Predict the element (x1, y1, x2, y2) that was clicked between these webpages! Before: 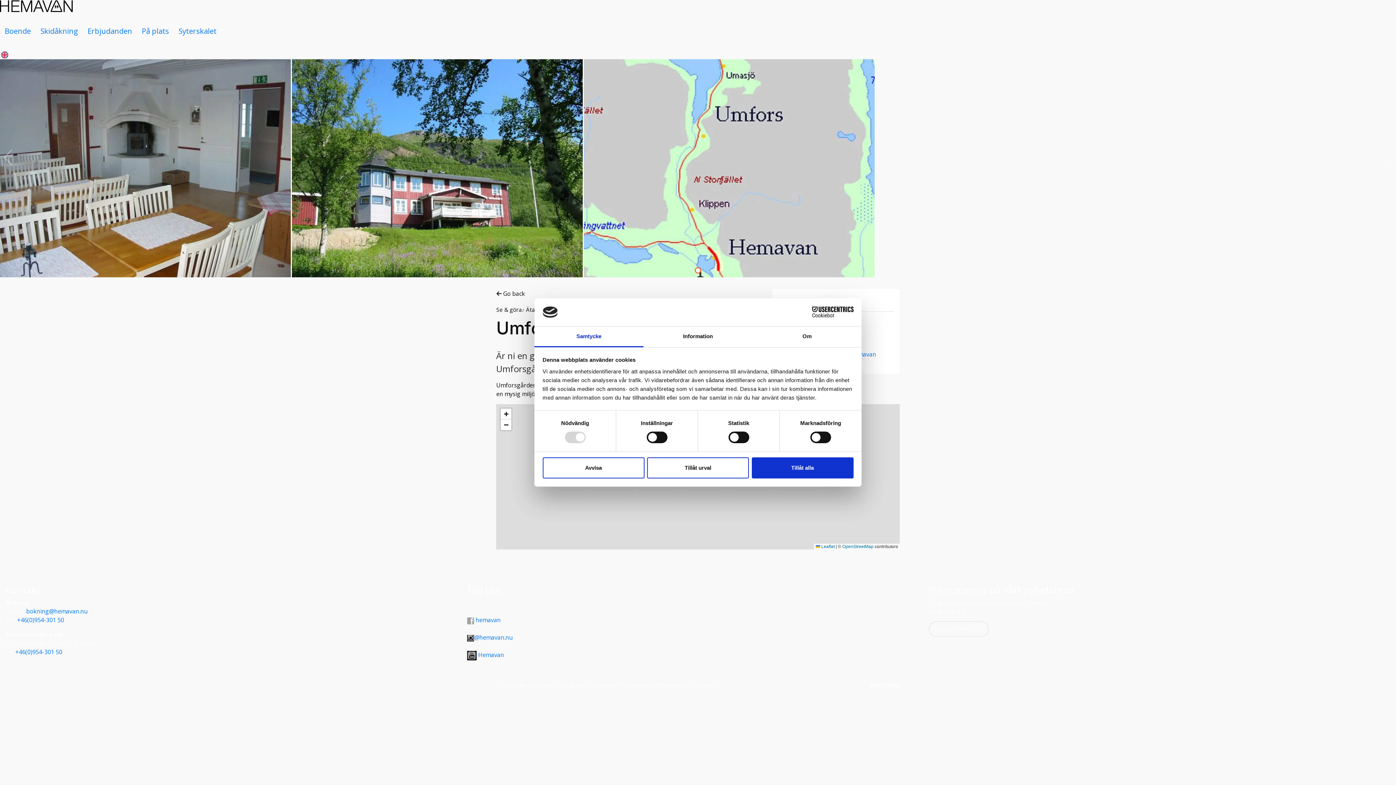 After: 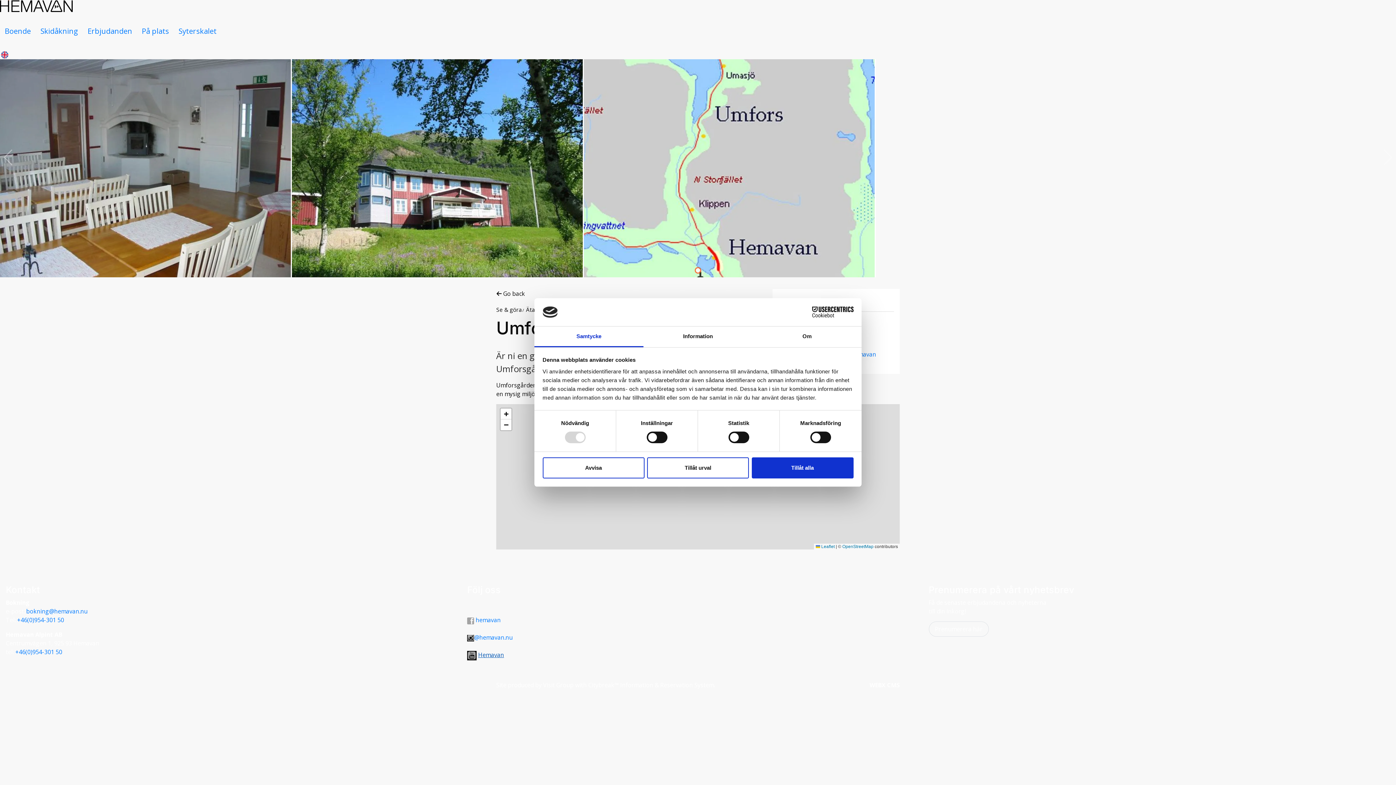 Action: bbox: (478, 651, 504, 659) label: Hemavan